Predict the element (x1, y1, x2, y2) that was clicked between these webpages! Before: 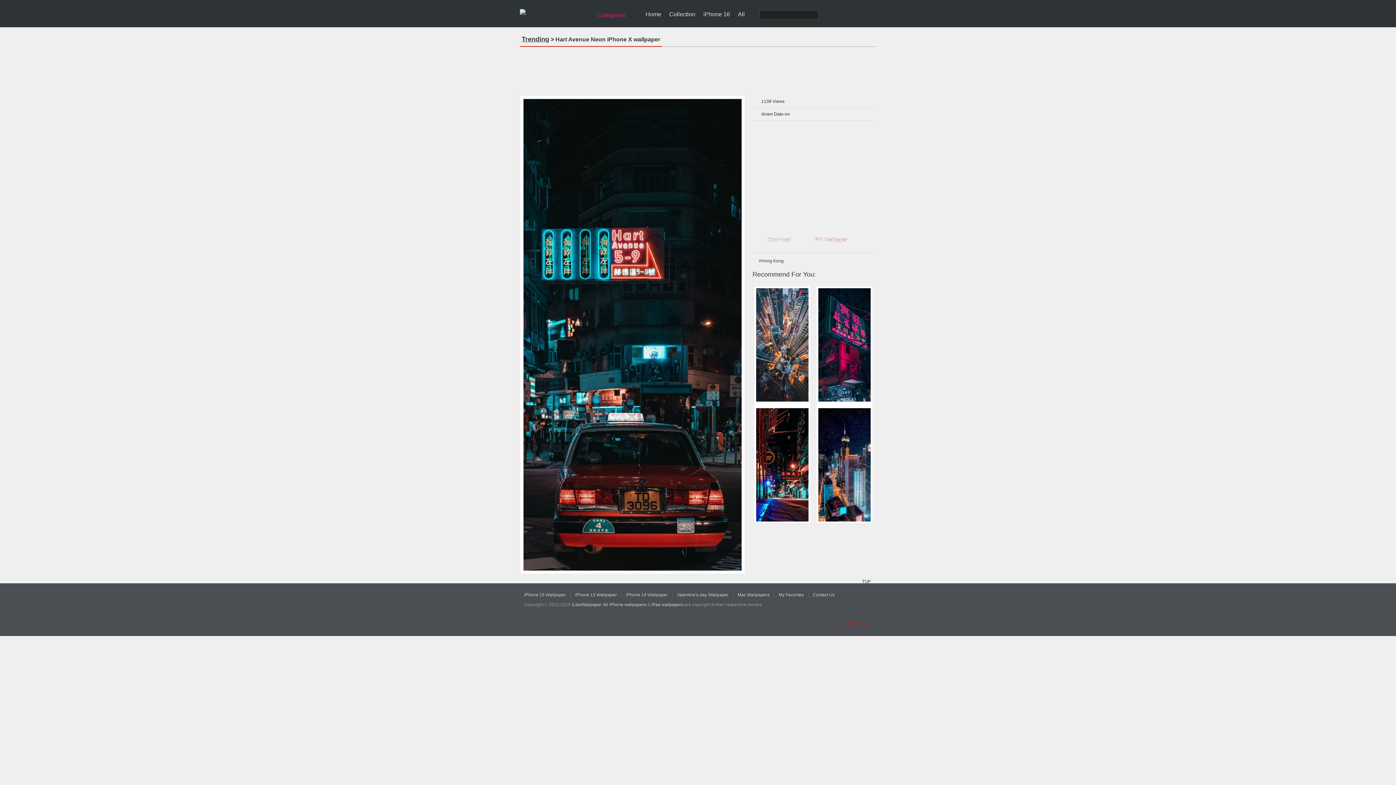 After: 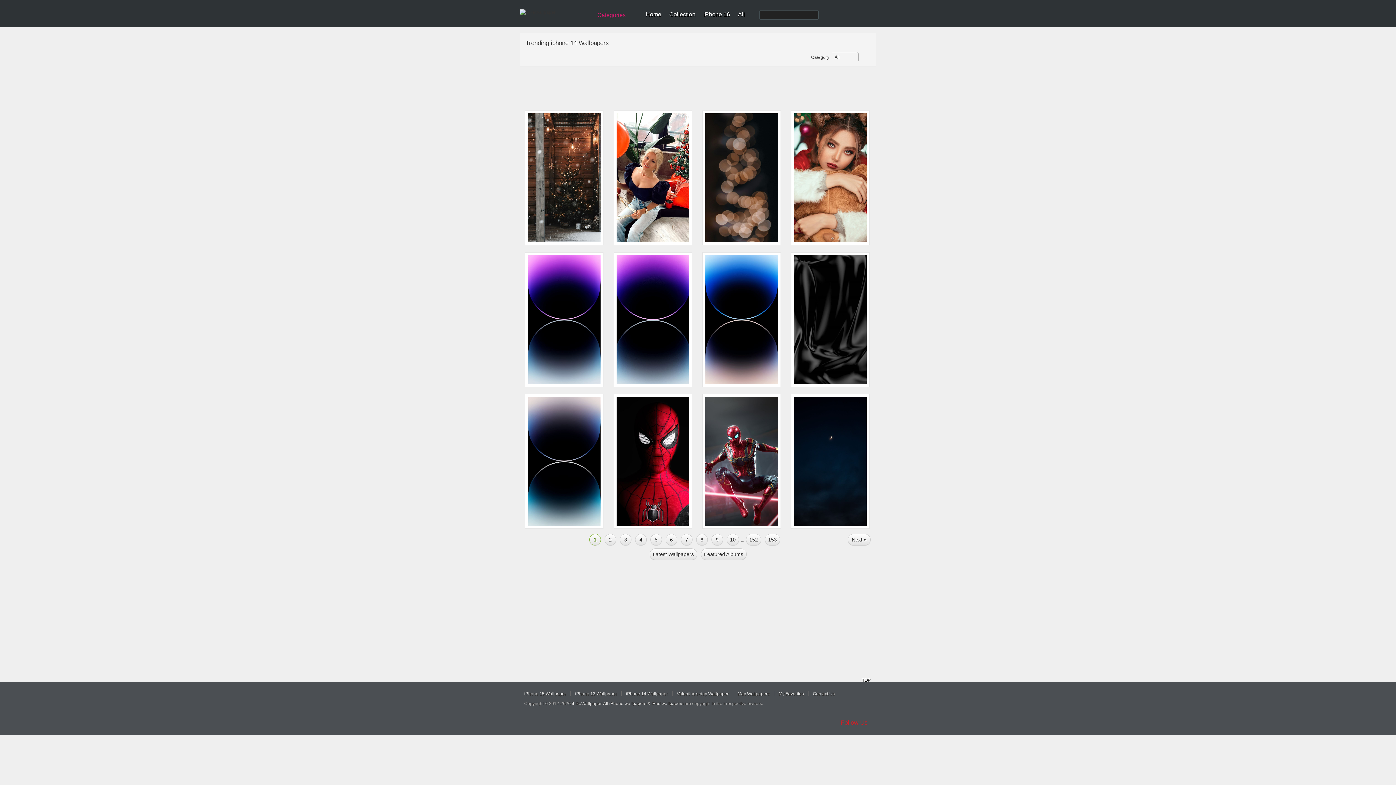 Action: label: iPhone 14 Wallpaper bbox: (626, 592, 668, 597)